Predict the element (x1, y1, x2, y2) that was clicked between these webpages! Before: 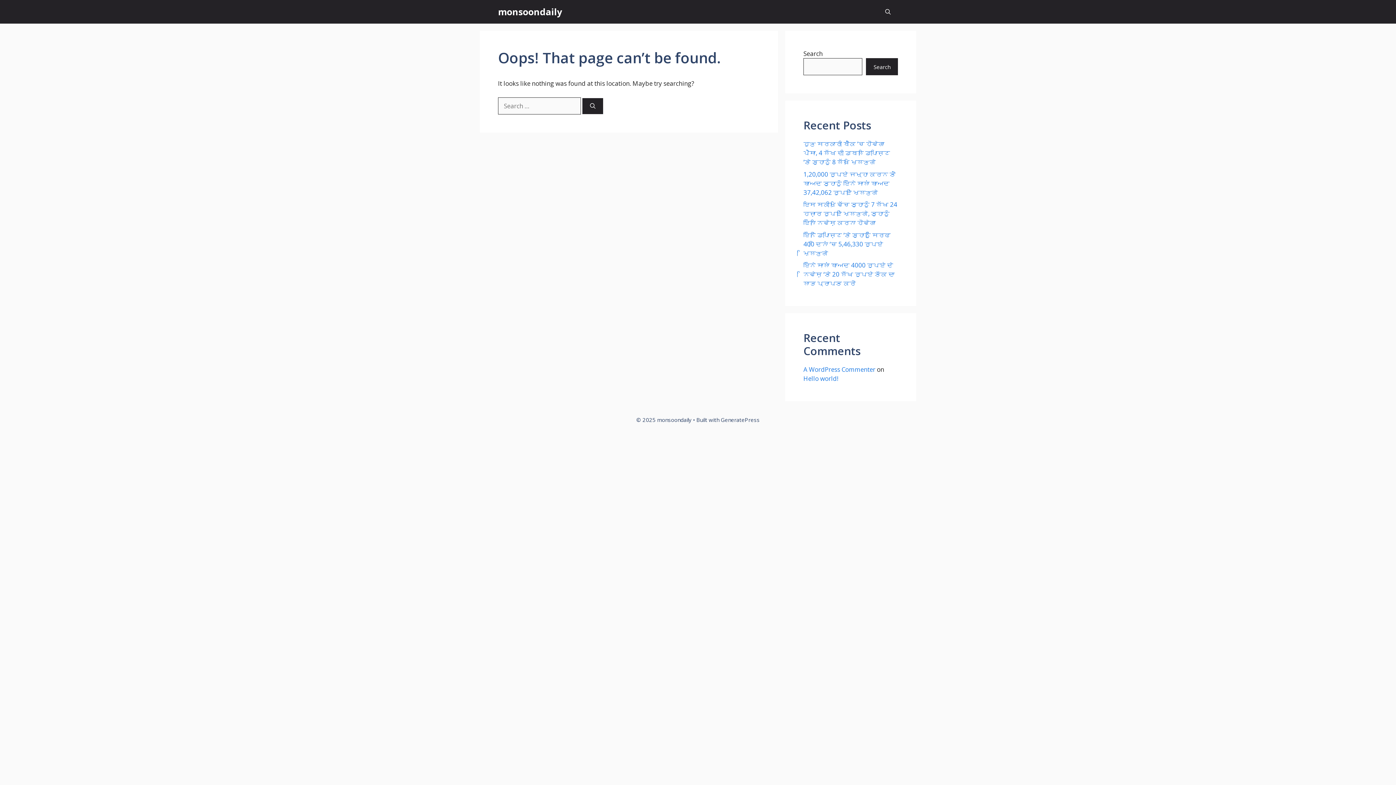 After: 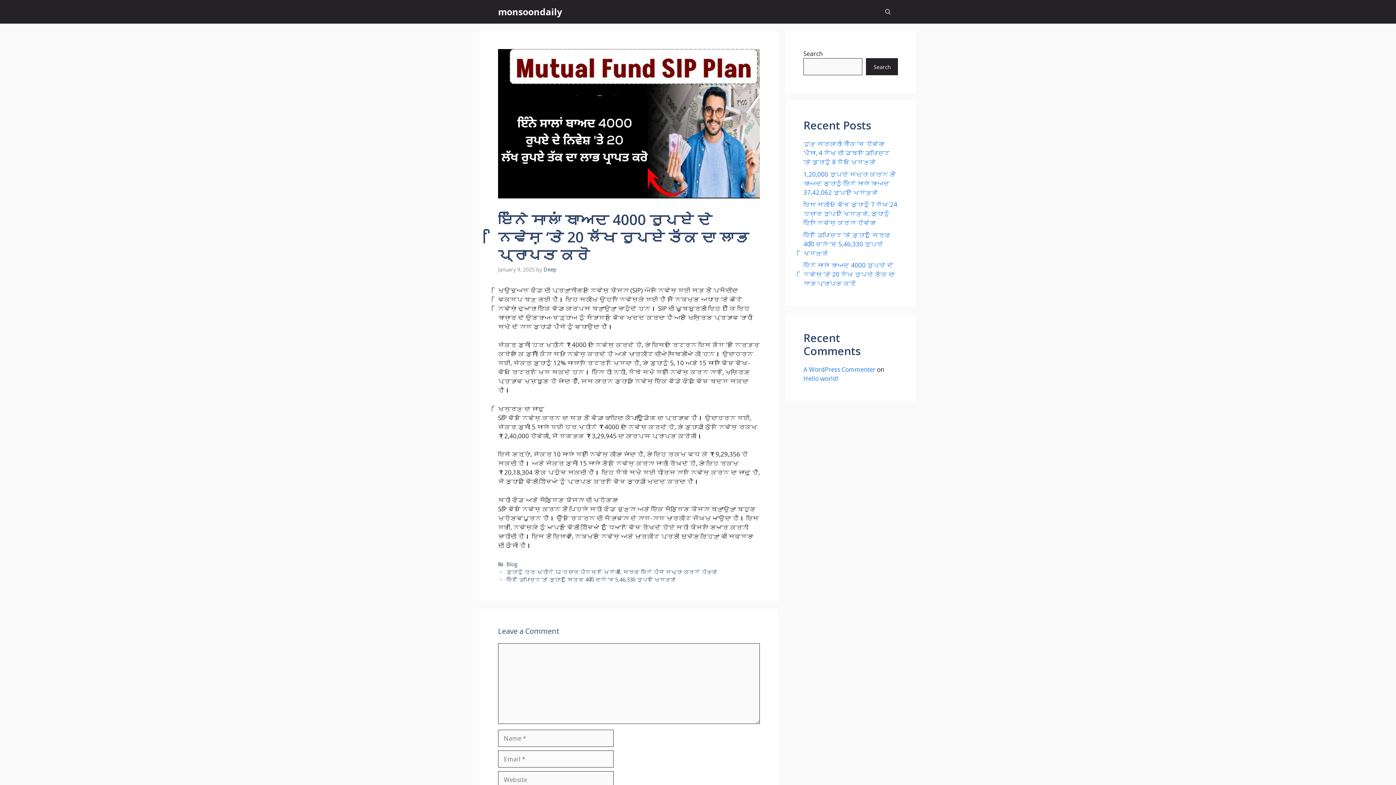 Action: bbox: (803, 261, 894, 287) label: ਇੰਨੇ ਸਾਲਾਂ ਬਾਅਦ 4000 ਰੁਪਏ ਦੇ ਨਿਵੇਸ਼ ‘ਤੇ 20 ਲੱਖ ਰੁਪਏ ਤੱਕ ਦਾ ਲਾਭ ਪ੍ਰਾਪਤ ਕਰੋ